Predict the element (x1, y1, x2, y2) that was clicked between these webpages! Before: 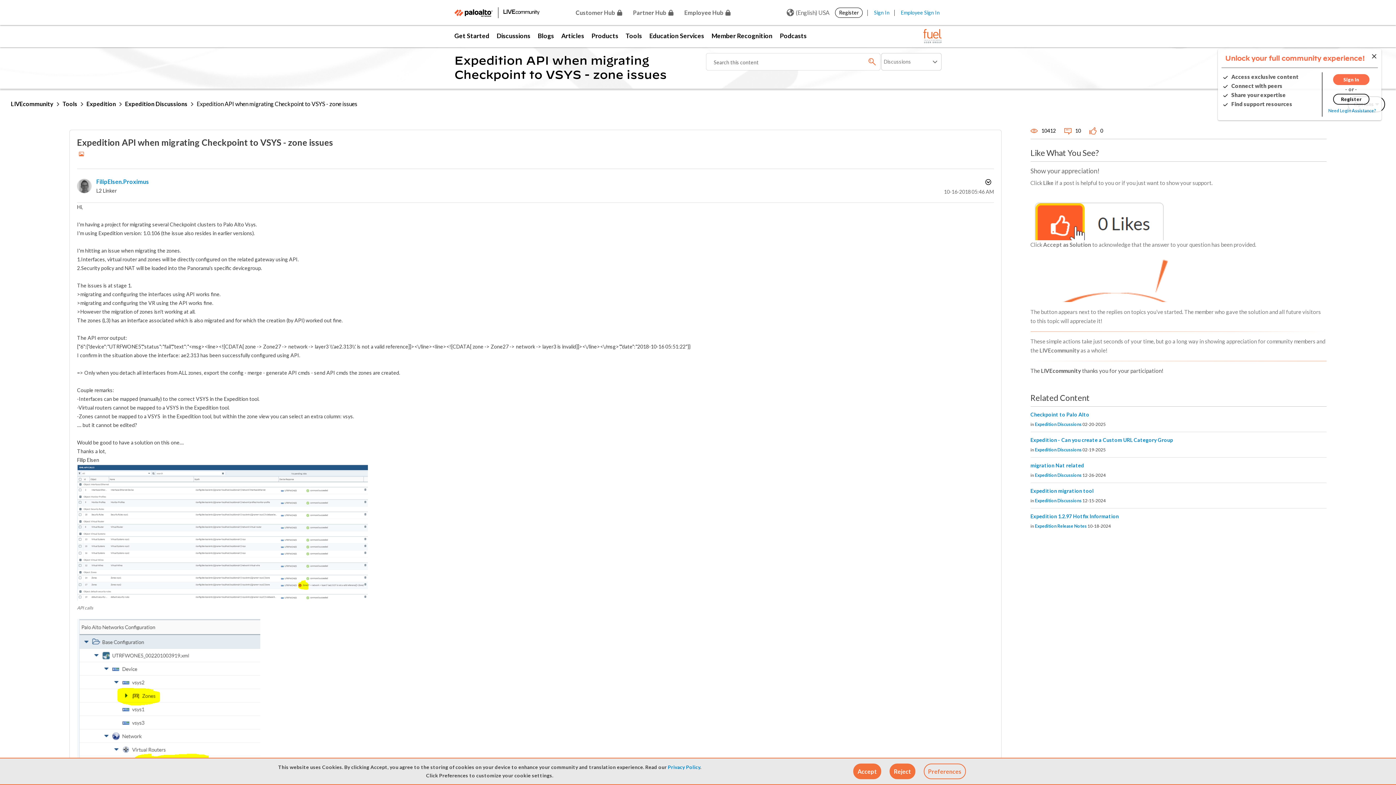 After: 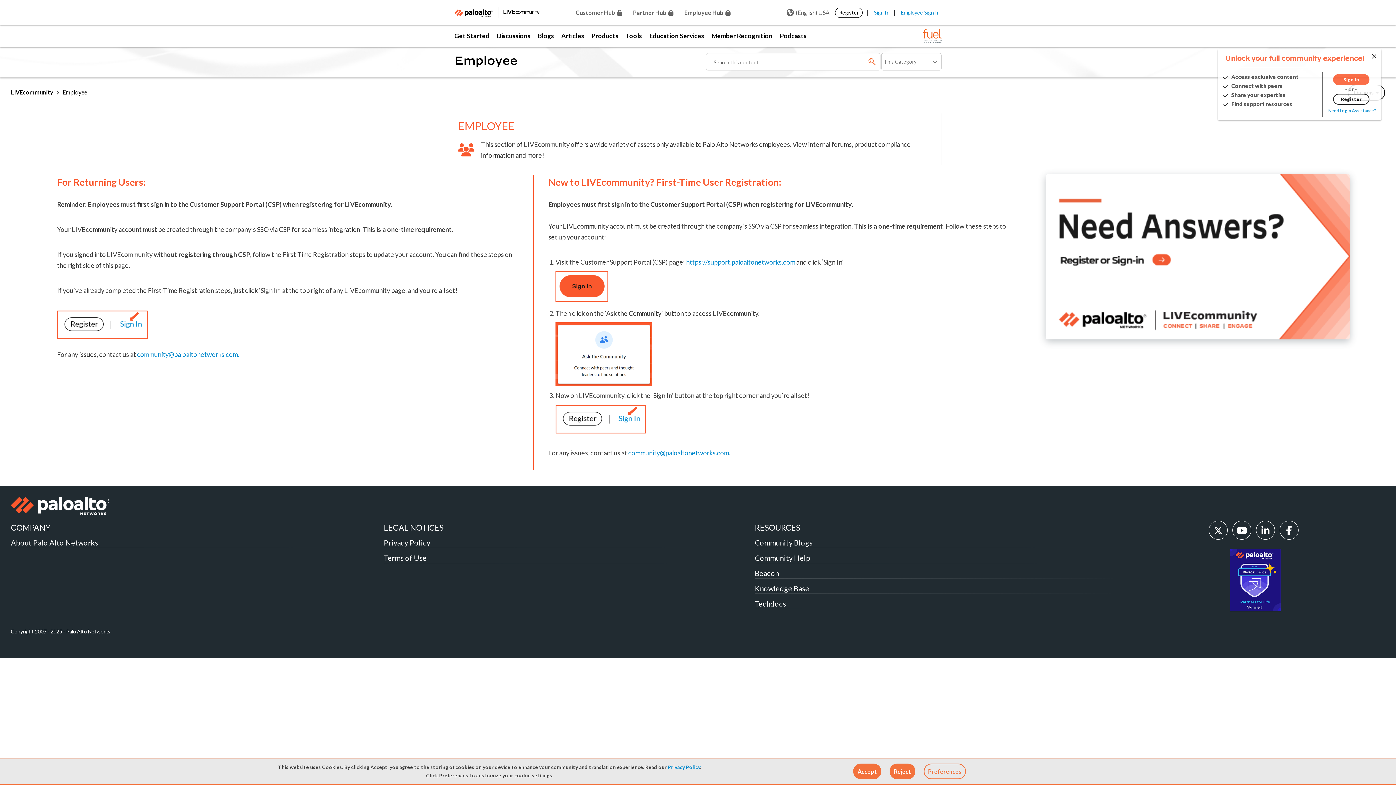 Action: label: Employee Hub bbox: (679, 4, 736, 26)